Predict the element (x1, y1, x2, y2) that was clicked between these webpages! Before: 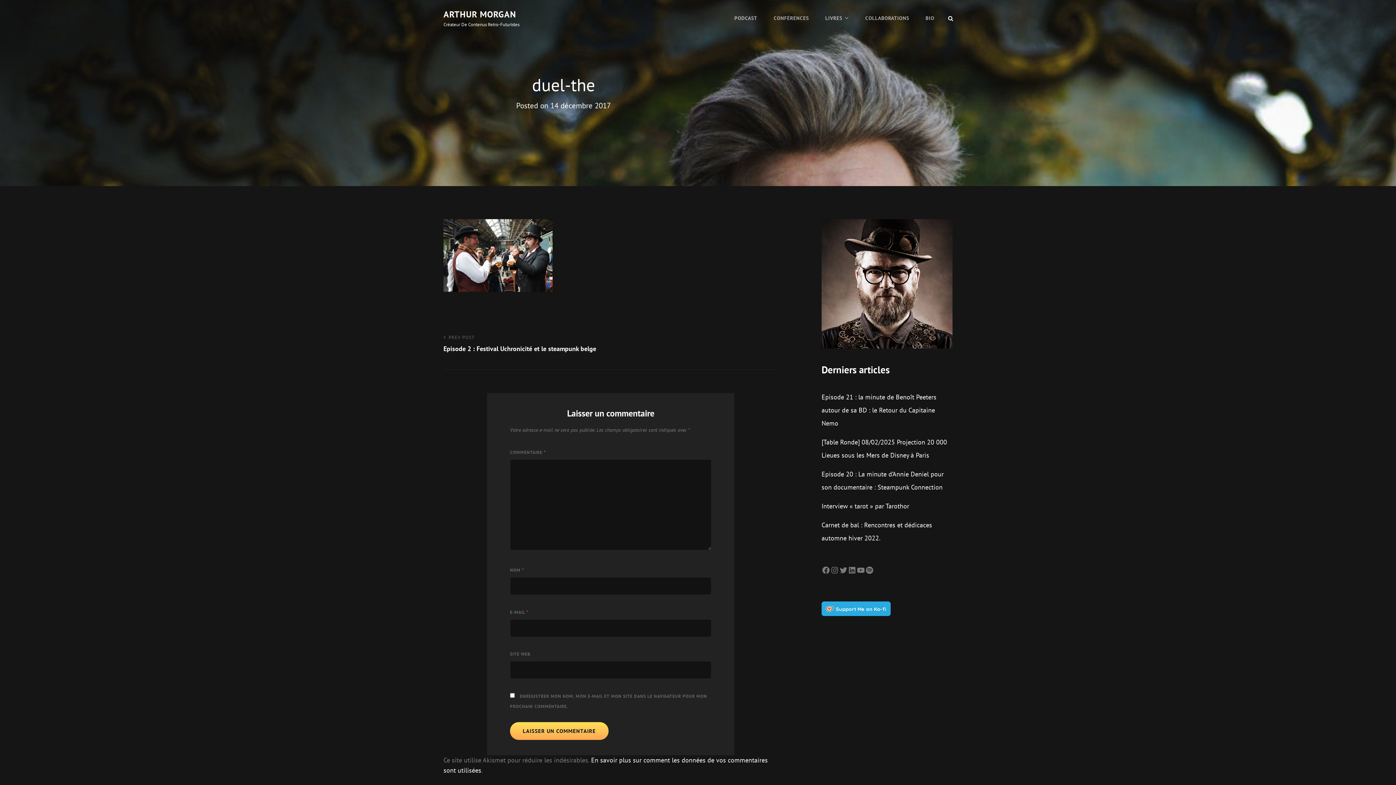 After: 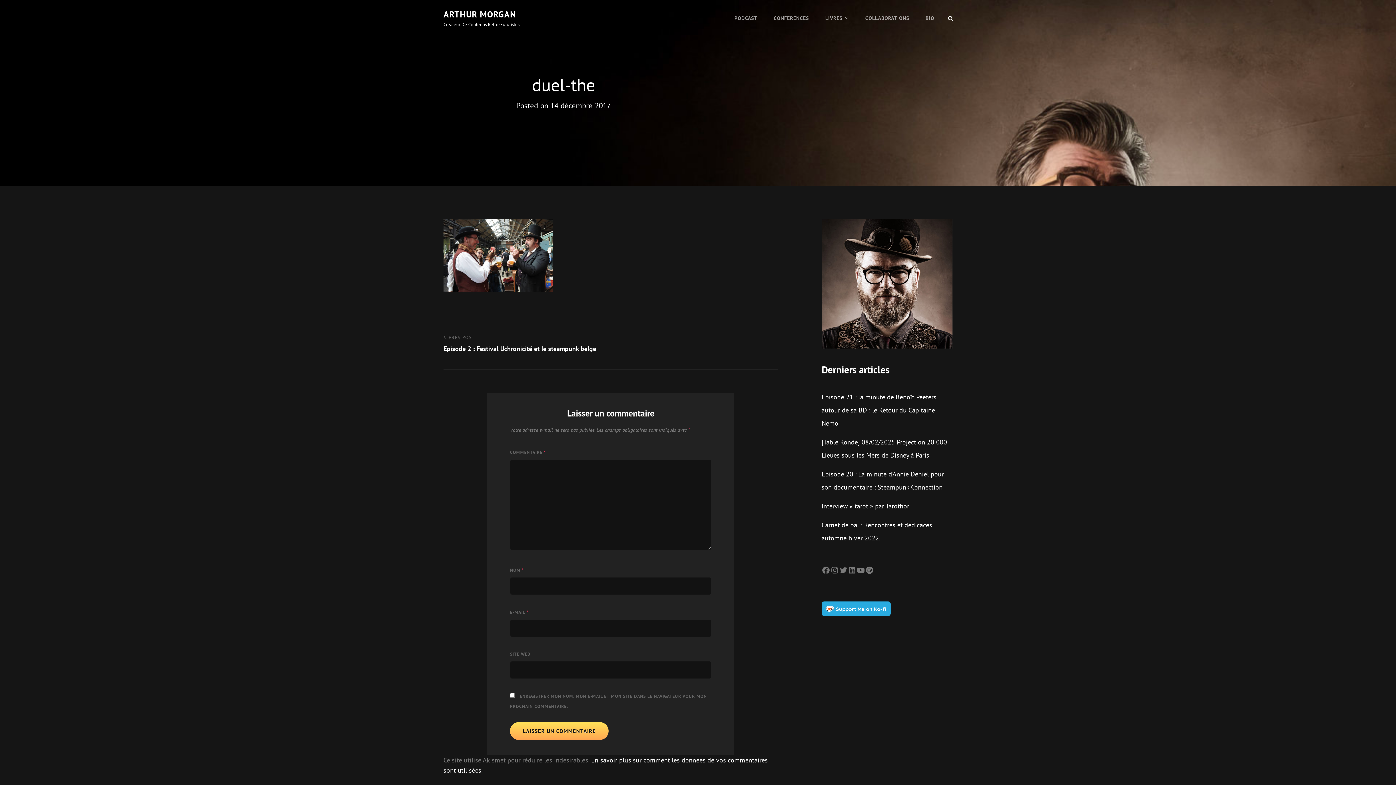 Action: label: 14 décembre 2017 bbox: (550, 100, 610, 110)